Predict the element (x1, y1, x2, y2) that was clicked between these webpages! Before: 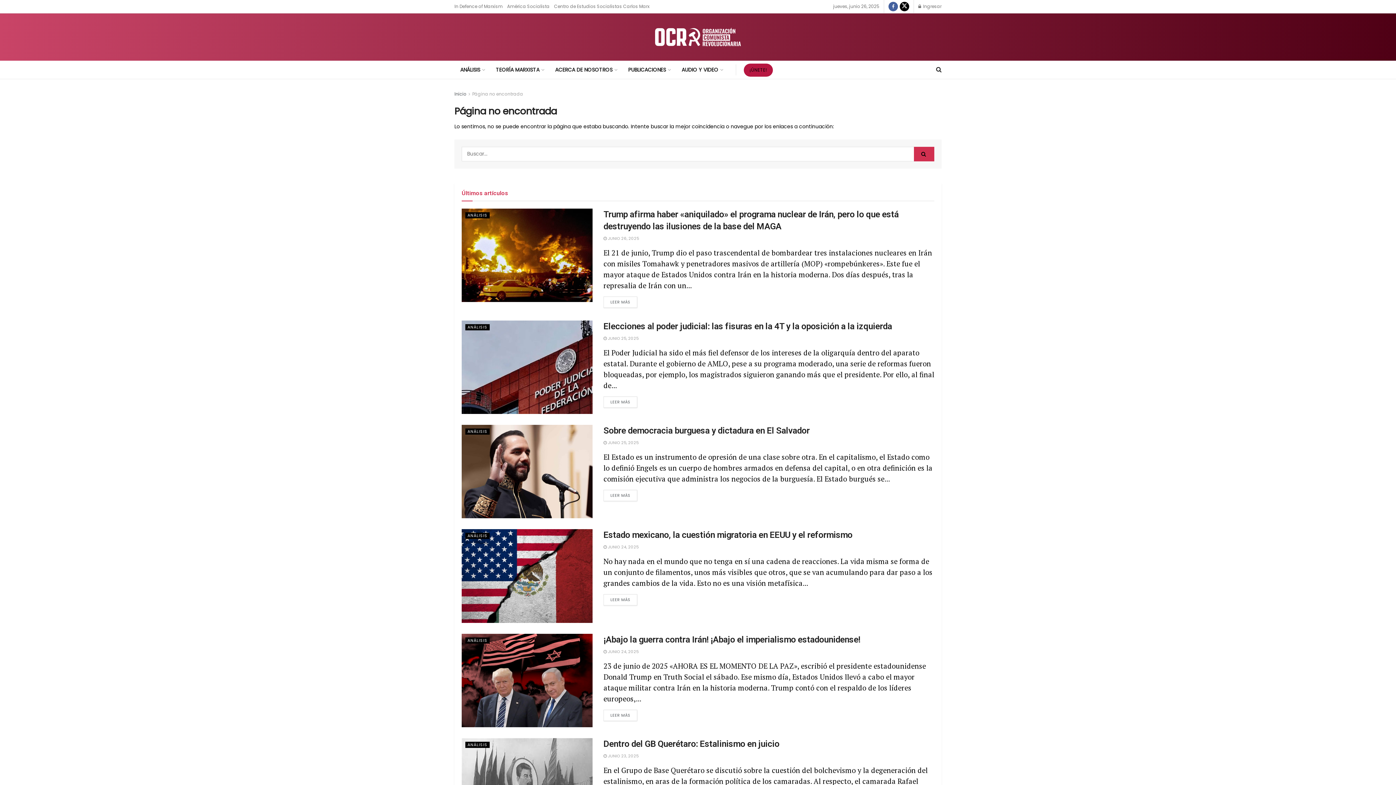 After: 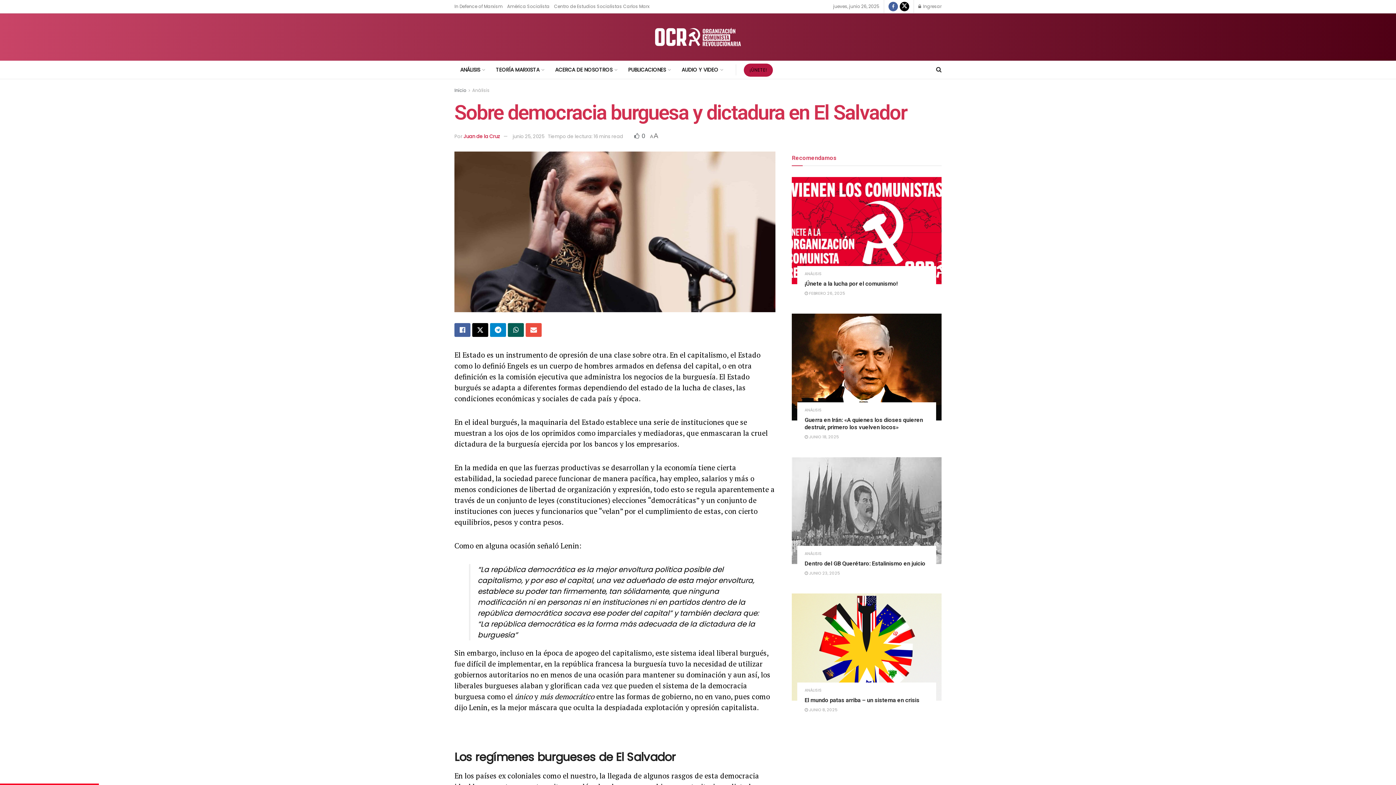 Action: bbox: (603, 439, 638, 445) label:  JUNIO 25, 2025